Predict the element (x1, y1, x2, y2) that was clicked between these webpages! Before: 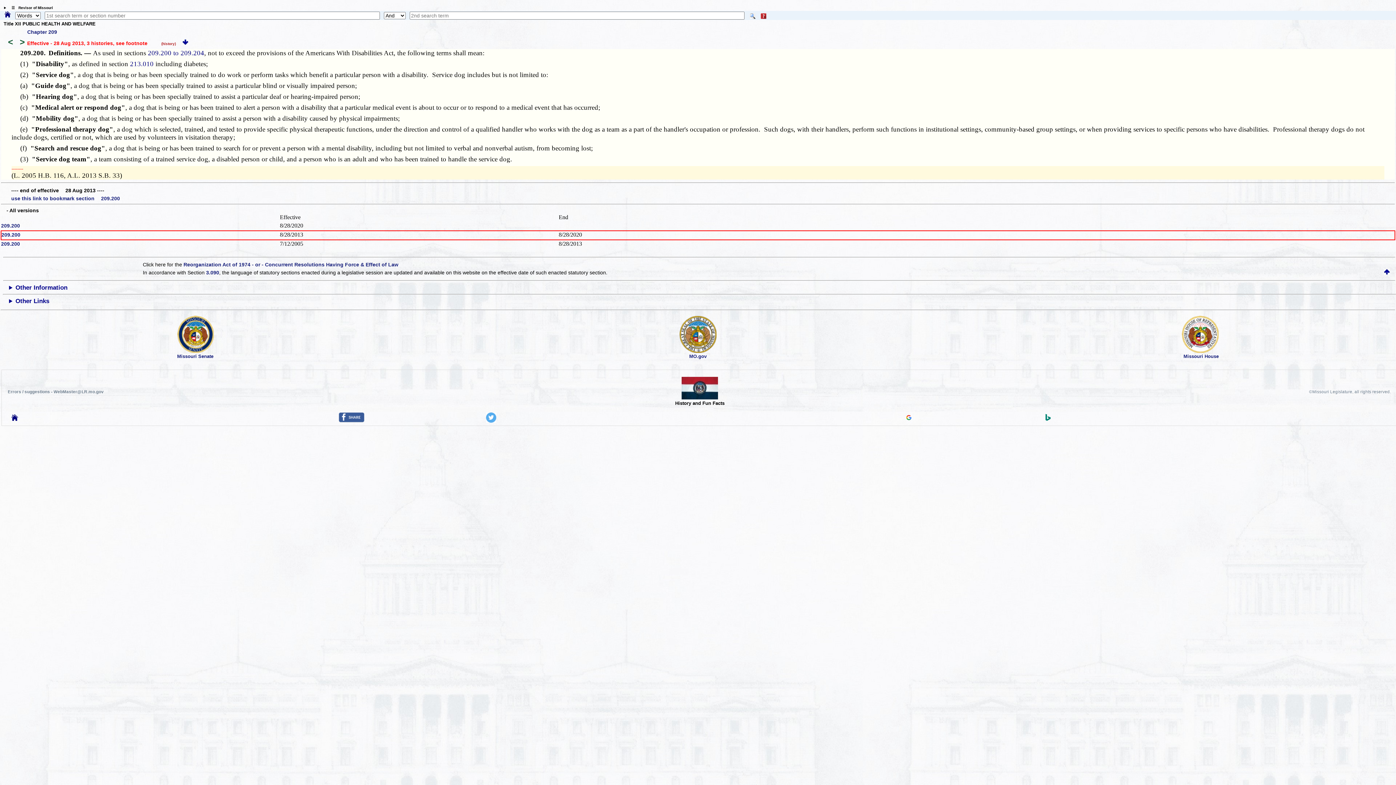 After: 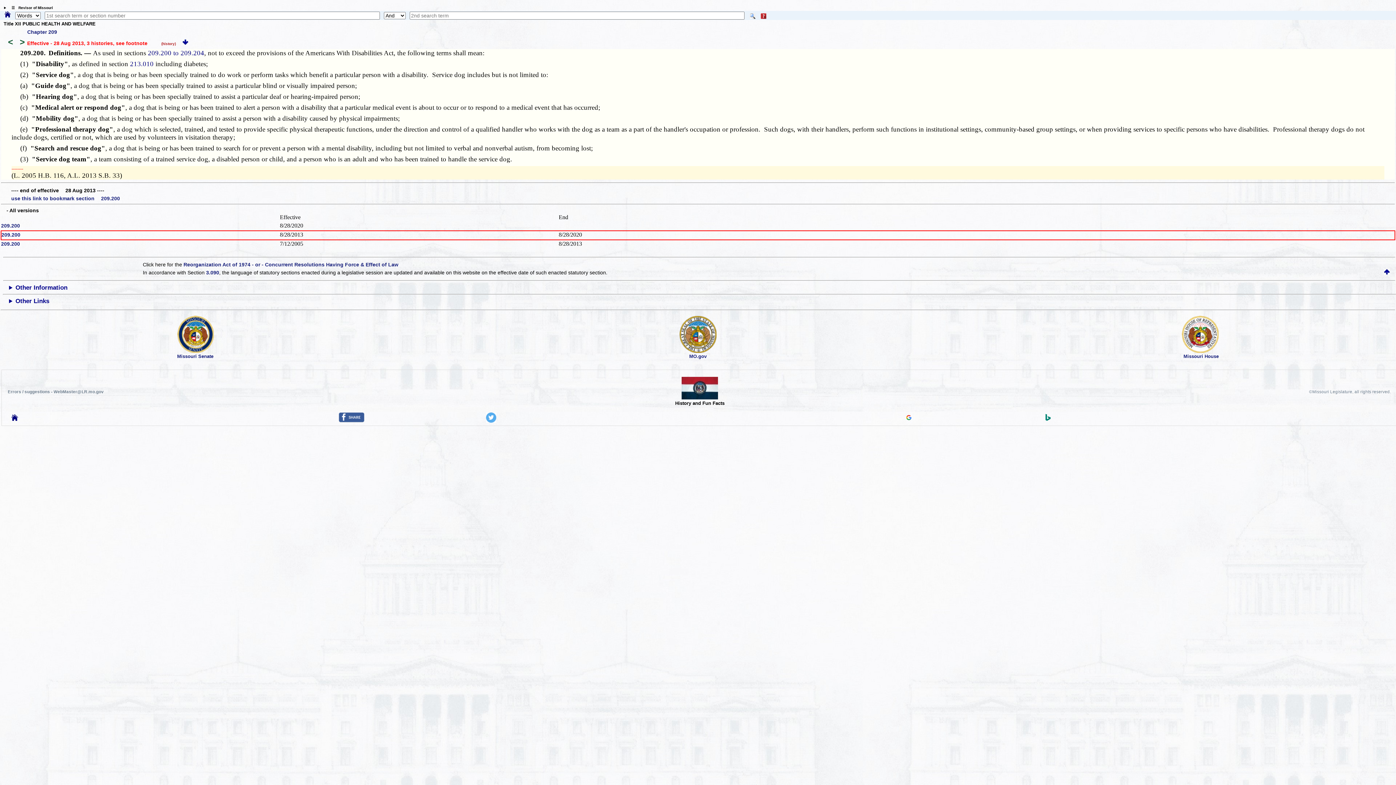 Action: bbox: (182, 40, 188, 46)